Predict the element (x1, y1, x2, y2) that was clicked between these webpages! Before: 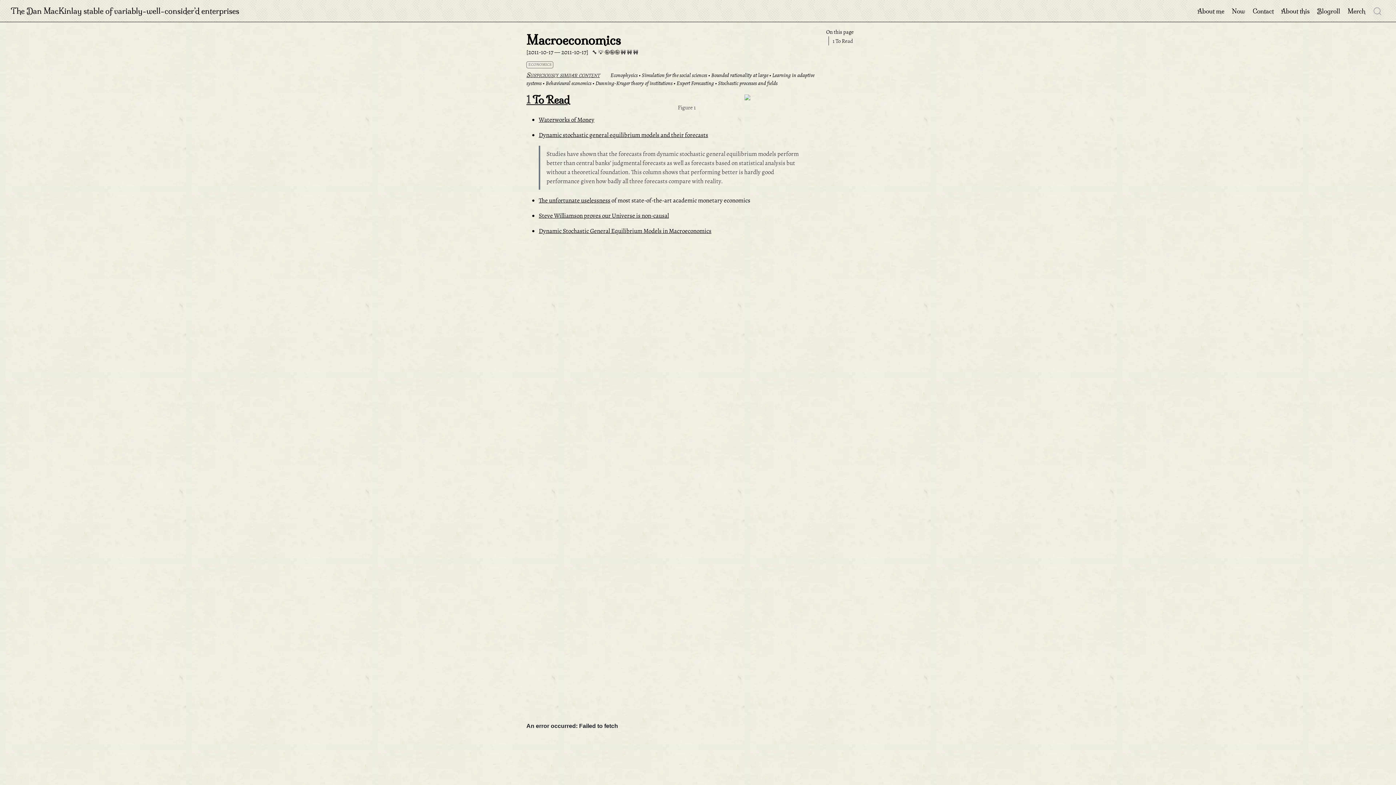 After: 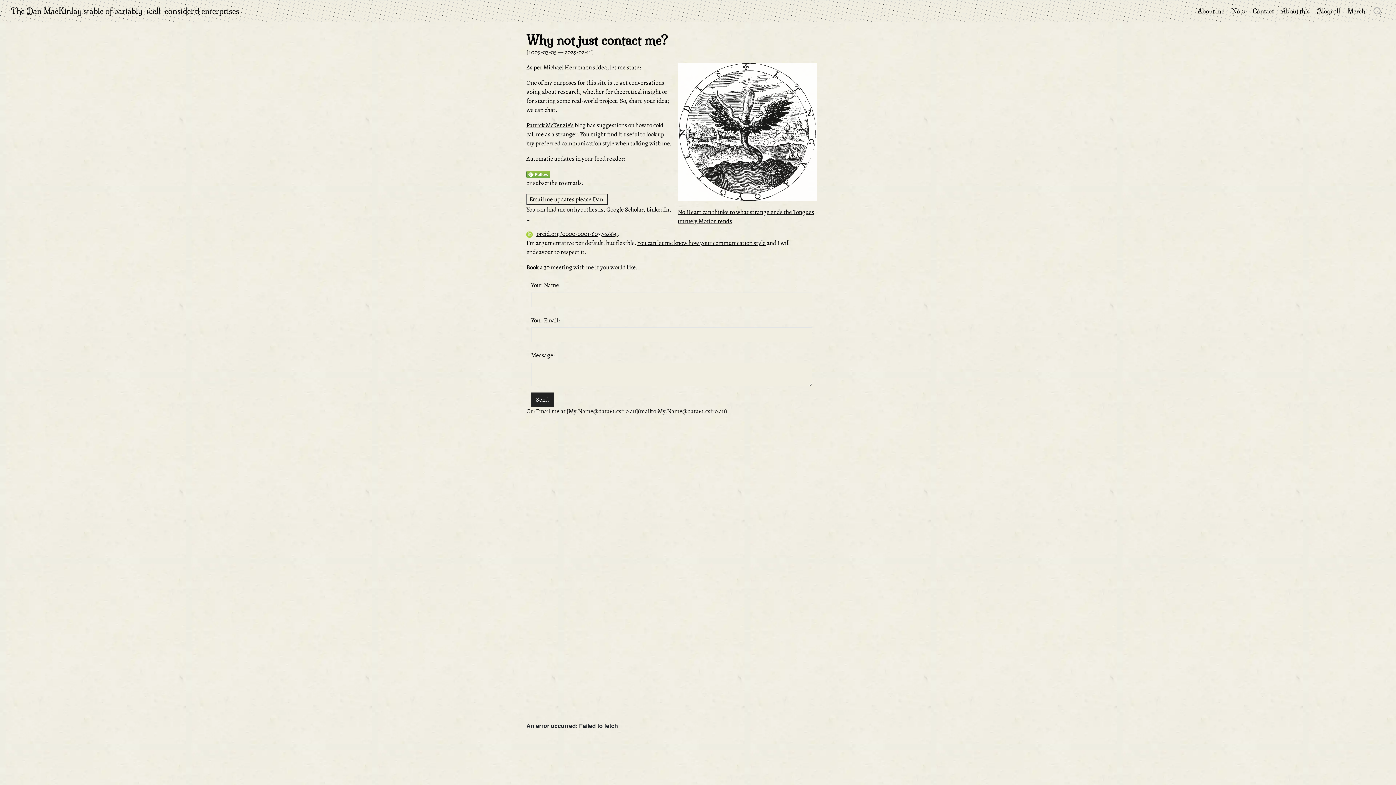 Action: bbox: (1249, 3, 1277, 18) label: Contact